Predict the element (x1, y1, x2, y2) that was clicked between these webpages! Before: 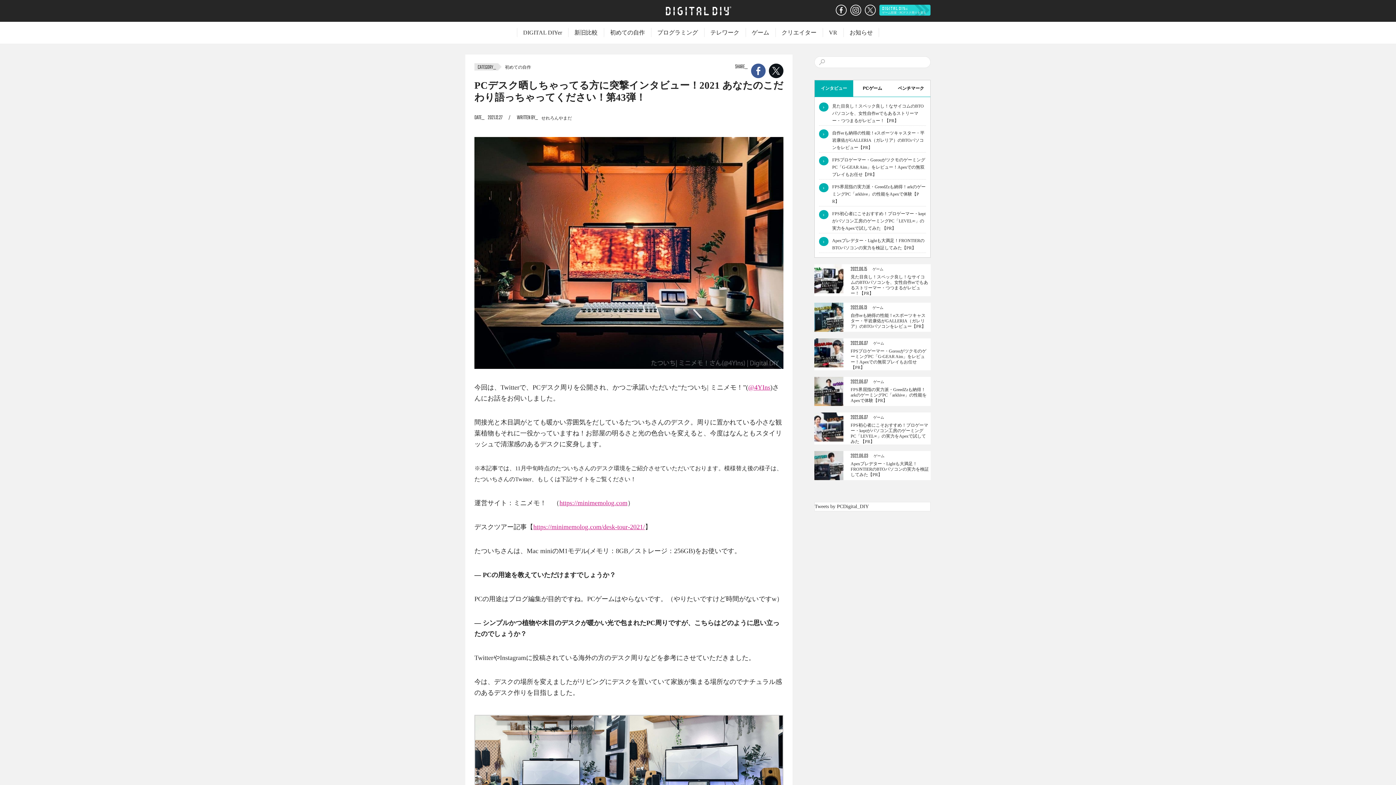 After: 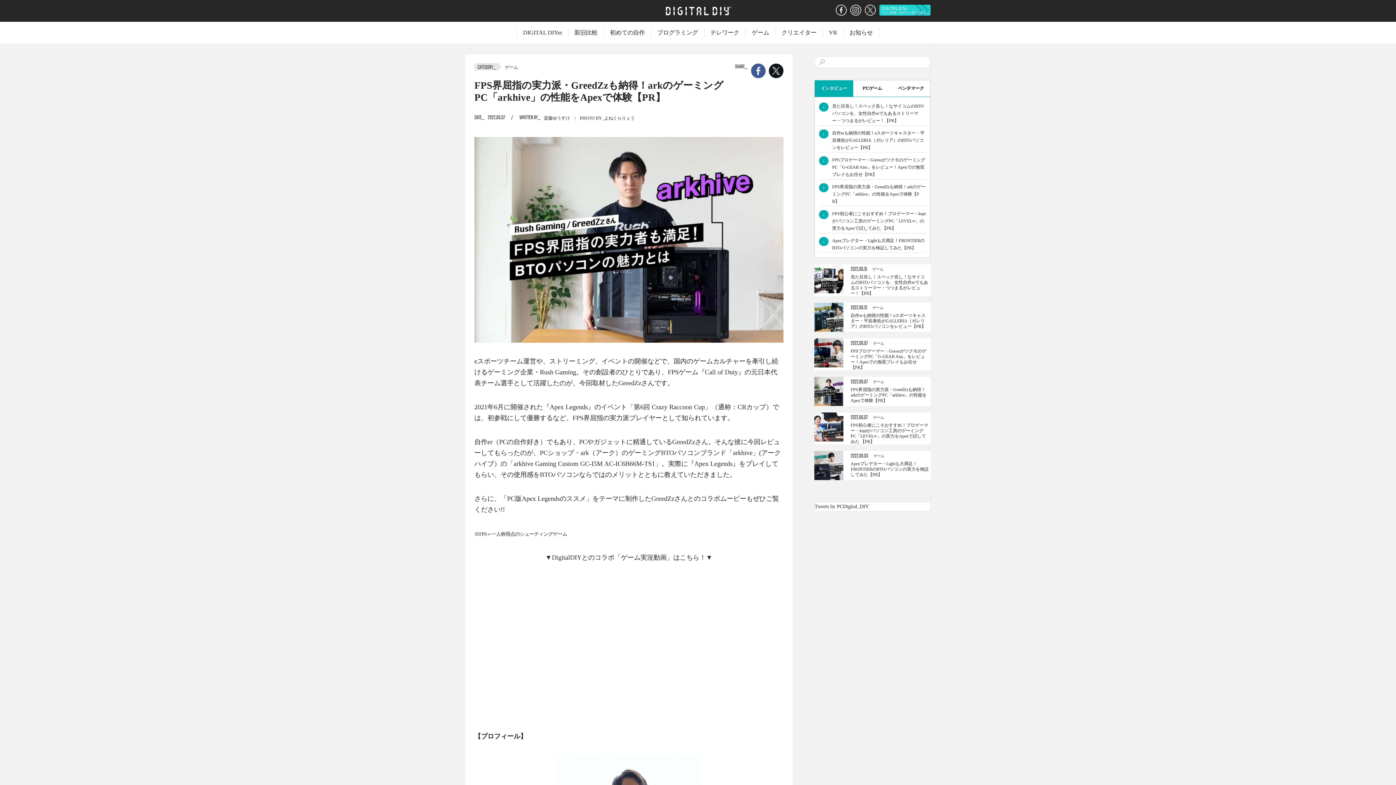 Action: label: ›

FPS界屈指の実力派・GreedZzも納得！arkのゲーミングPC「arkhive」の性能をApexで体験【PR】 bbox: (819, 179, 926, 206)